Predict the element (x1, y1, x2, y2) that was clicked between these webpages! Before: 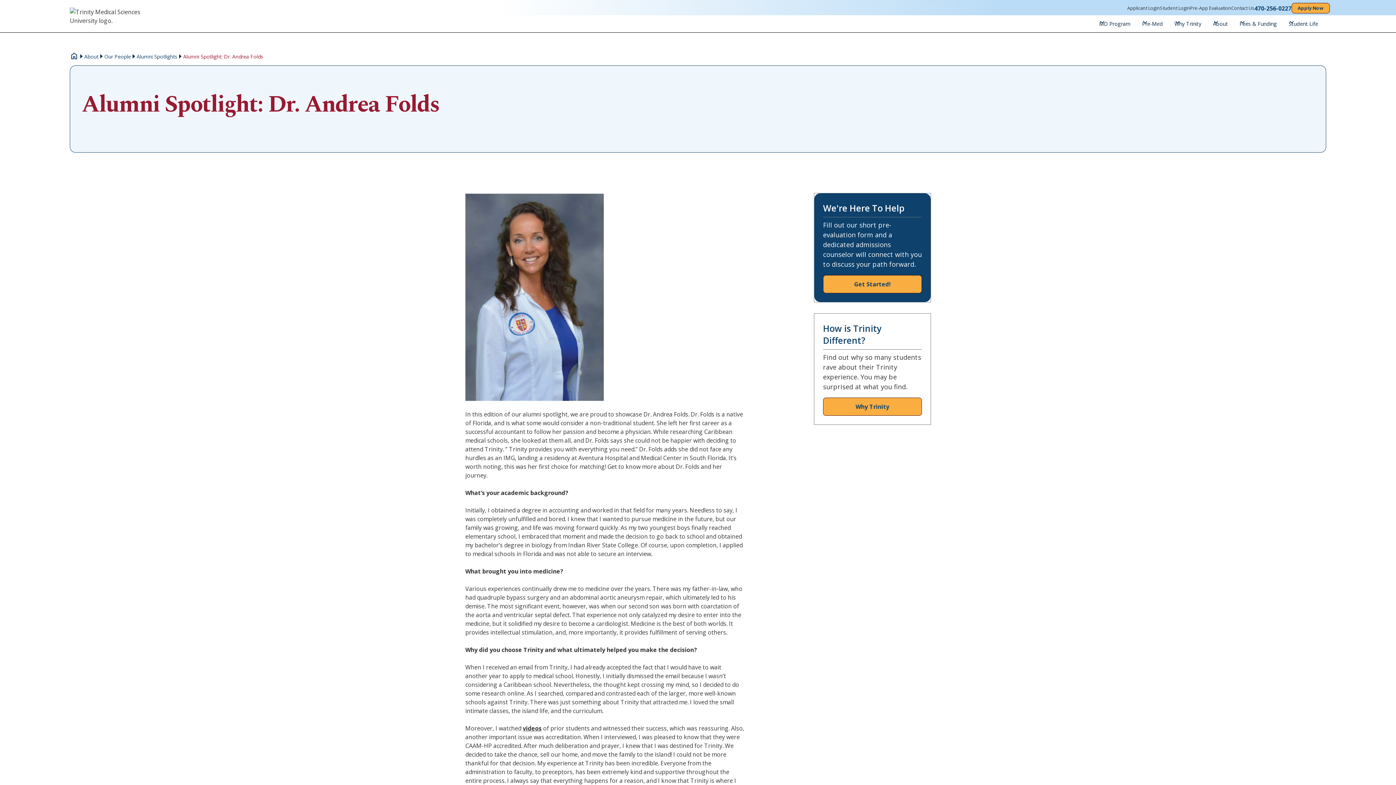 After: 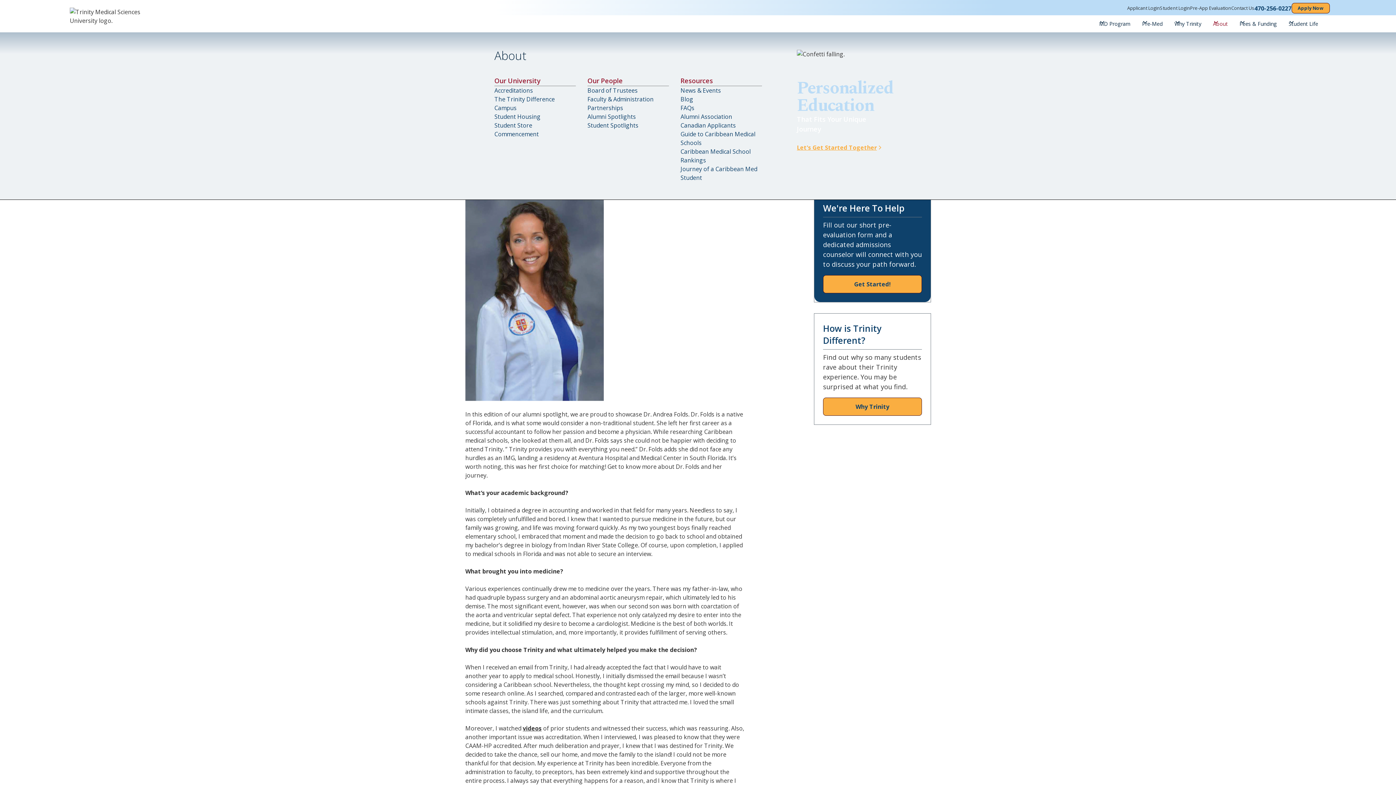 Action: bbox: (1213, 20, 1228, 27) label: About